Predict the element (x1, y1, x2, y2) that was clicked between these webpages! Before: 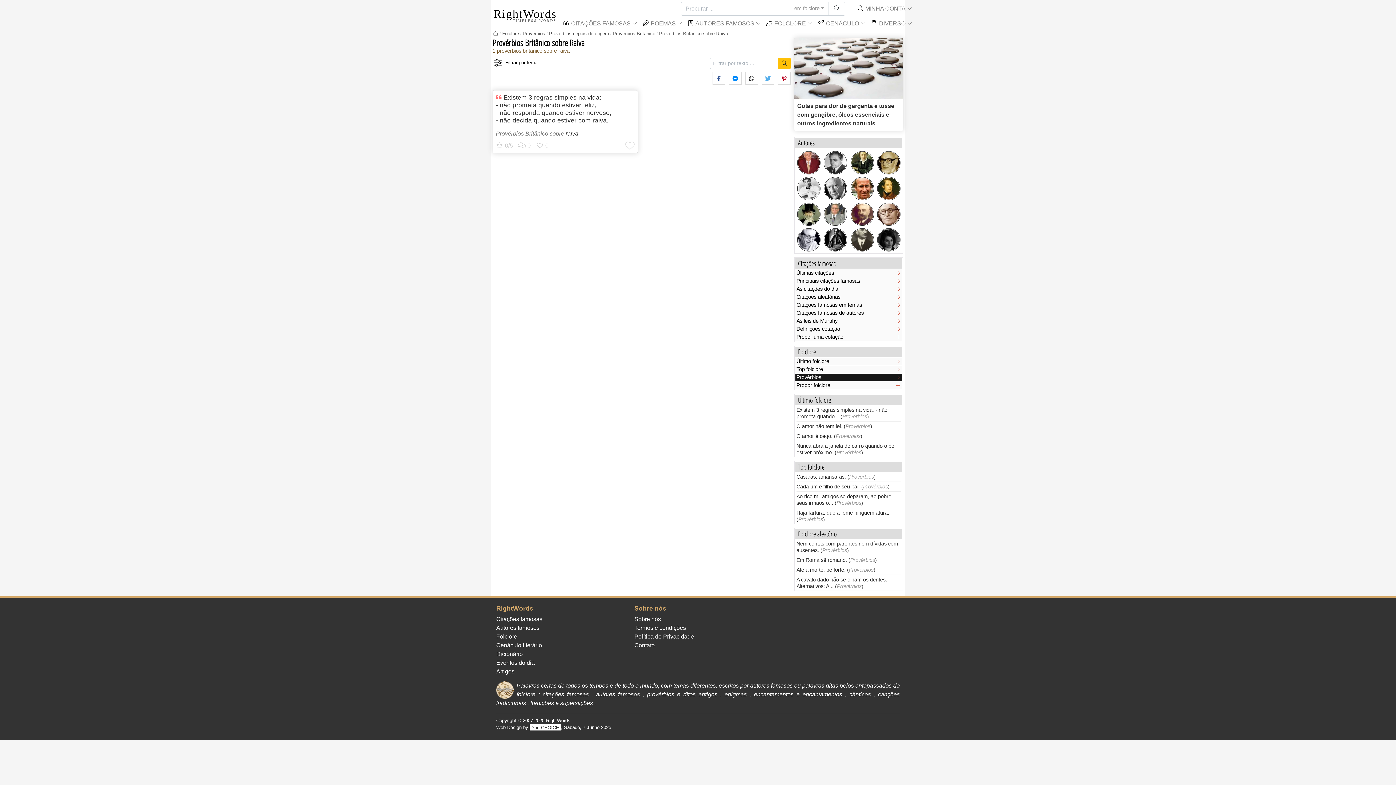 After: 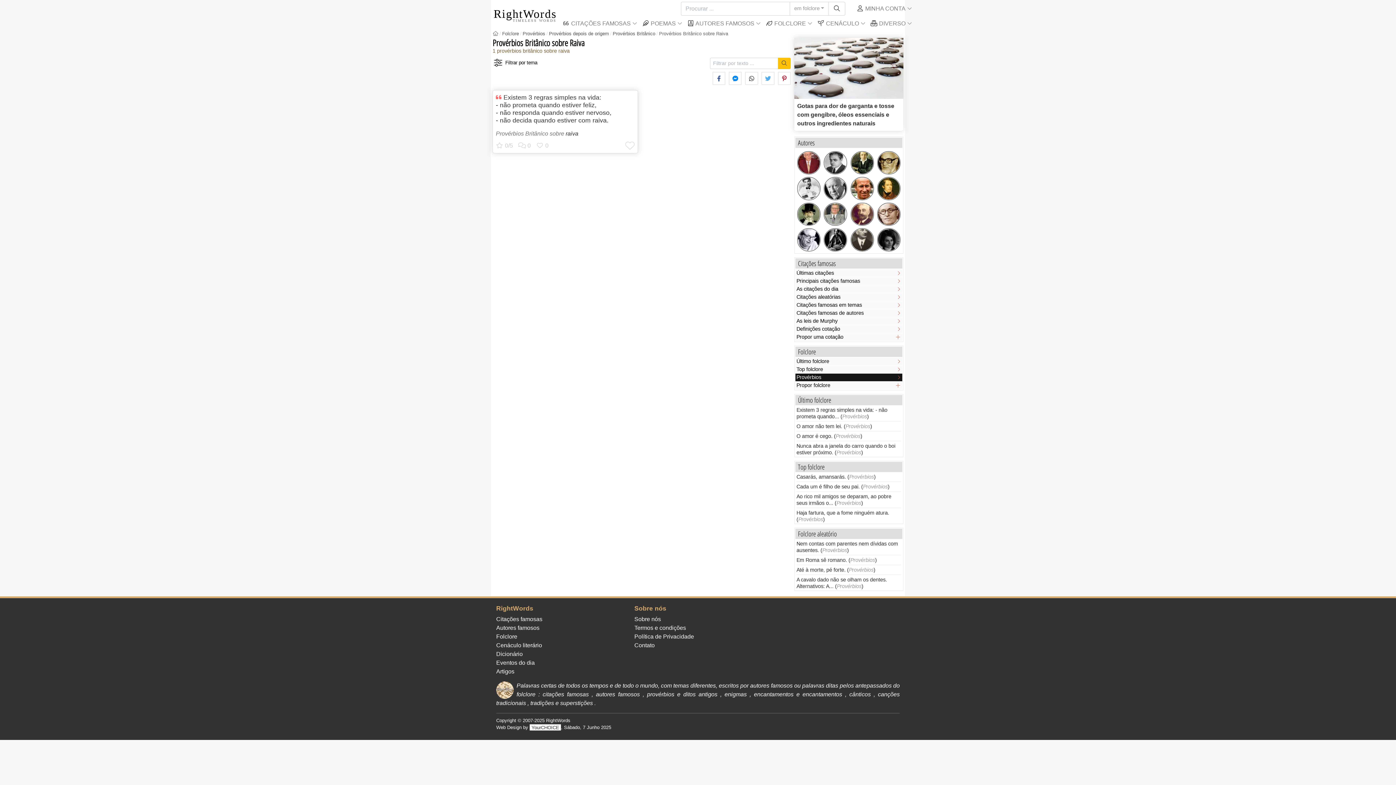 Action: bbox: (828, 1, 845, 15) label: Procurar